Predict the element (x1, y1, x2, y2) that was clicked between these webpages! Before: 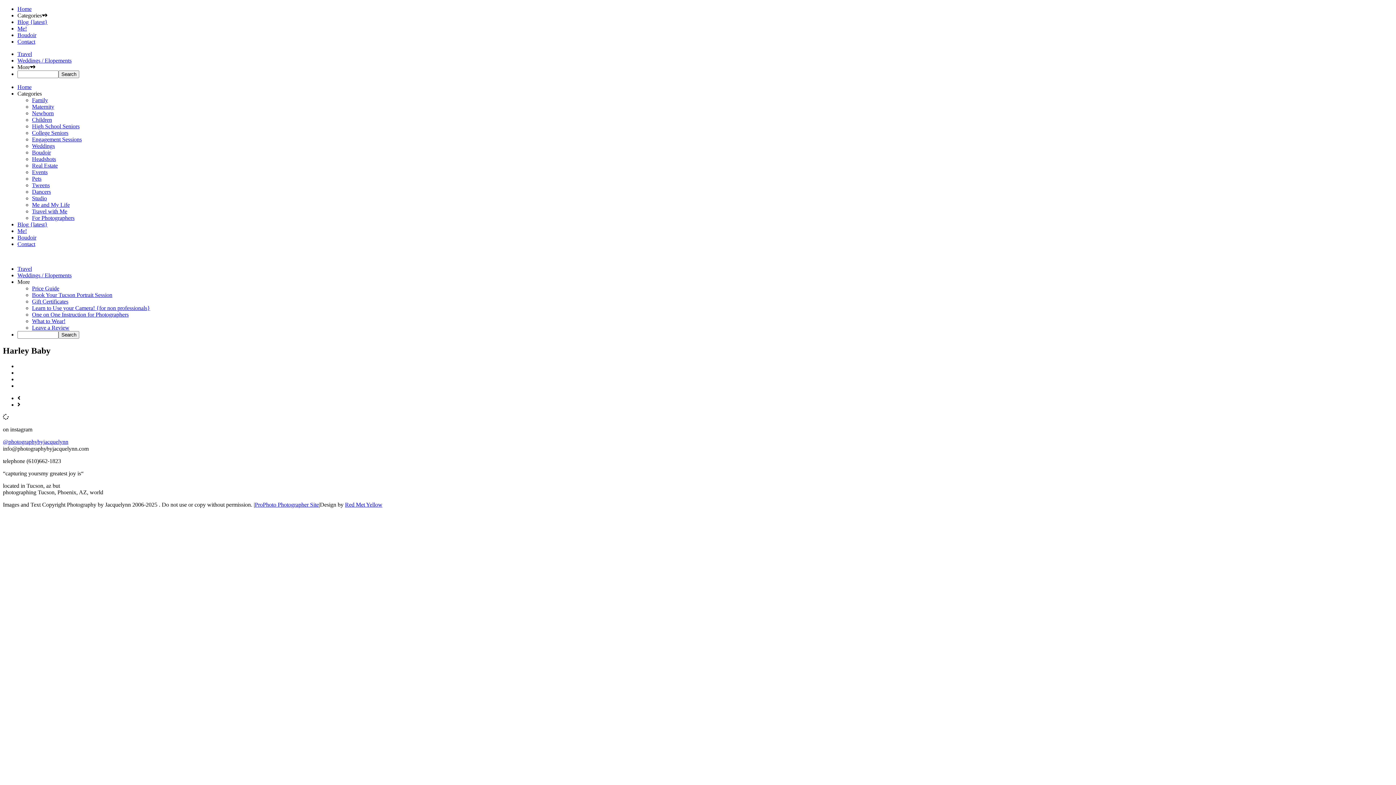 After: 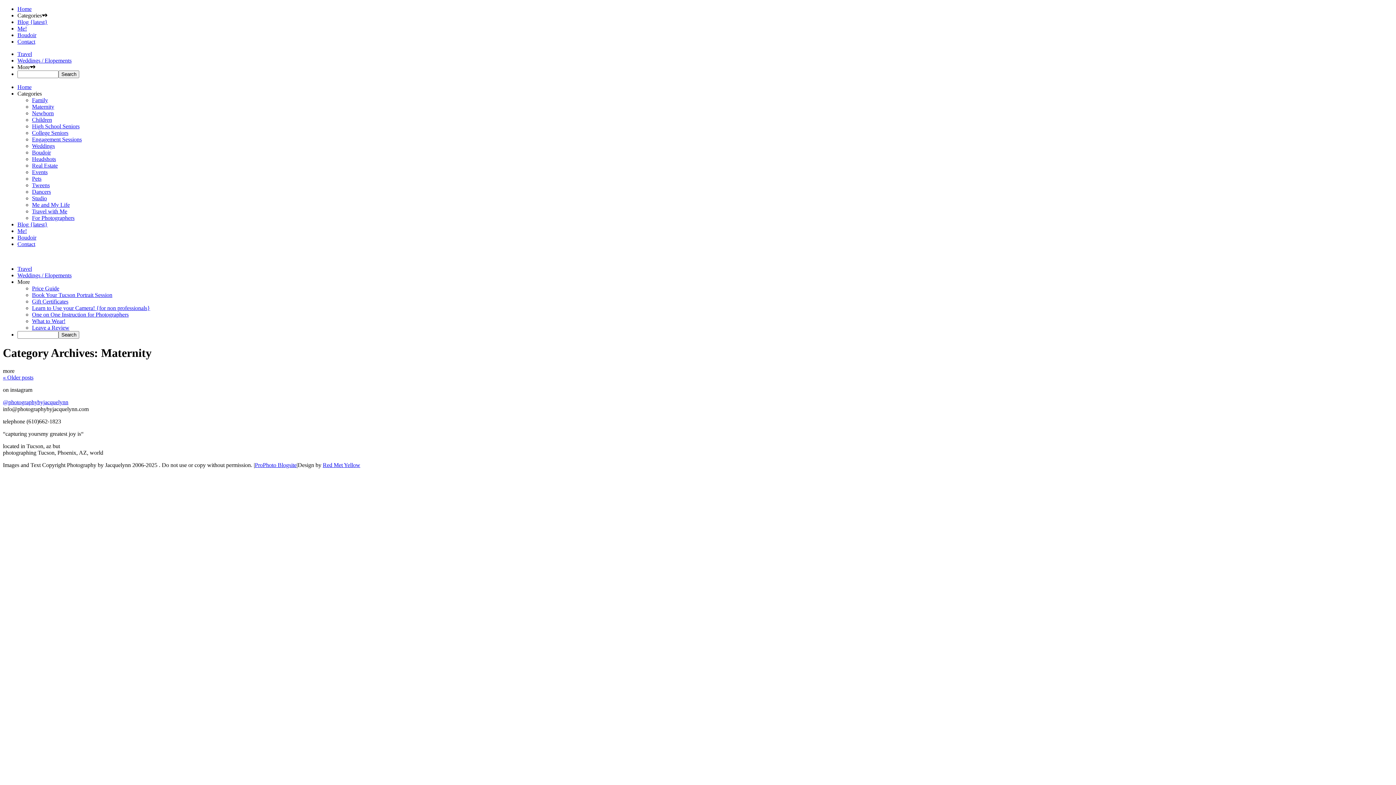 Action: bbox: (32, 103, 54, 109) label: Maternity